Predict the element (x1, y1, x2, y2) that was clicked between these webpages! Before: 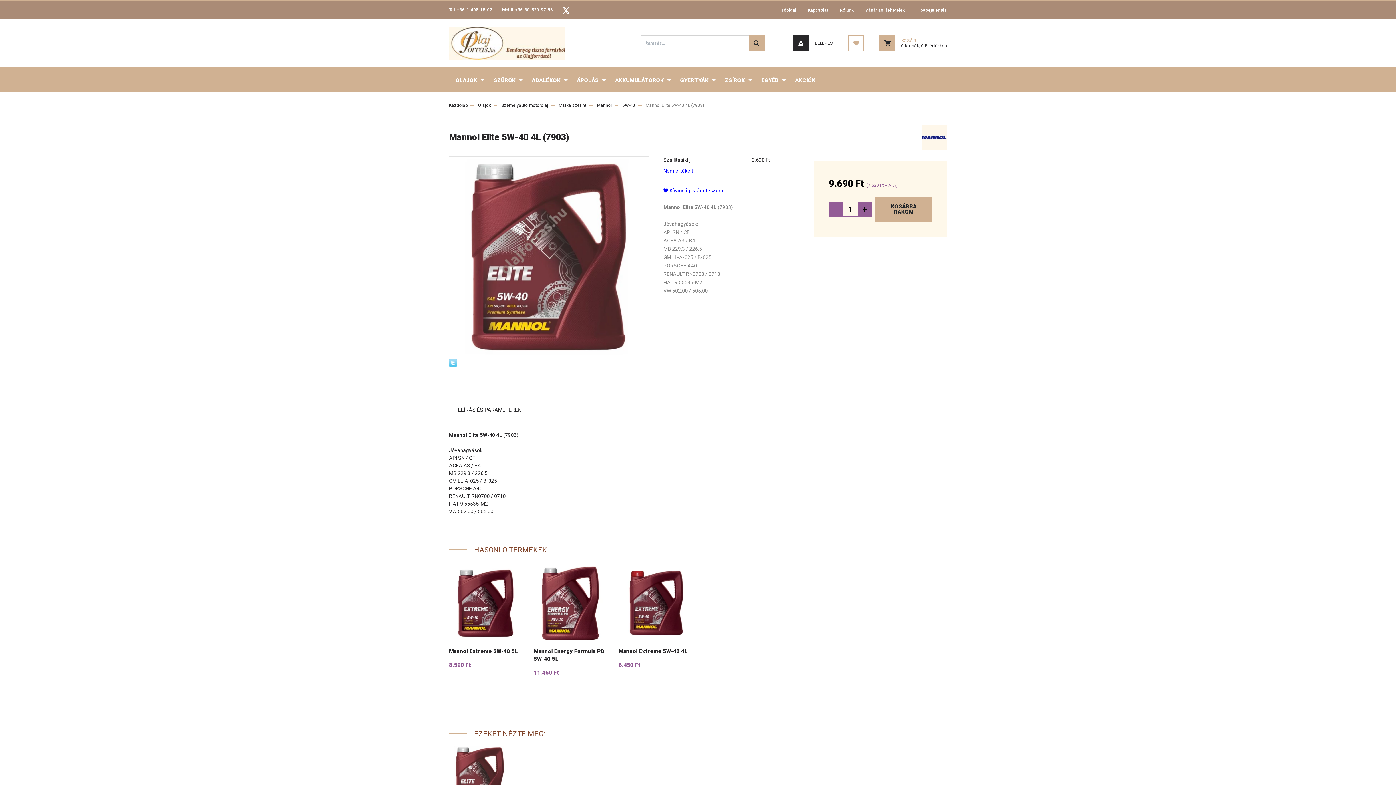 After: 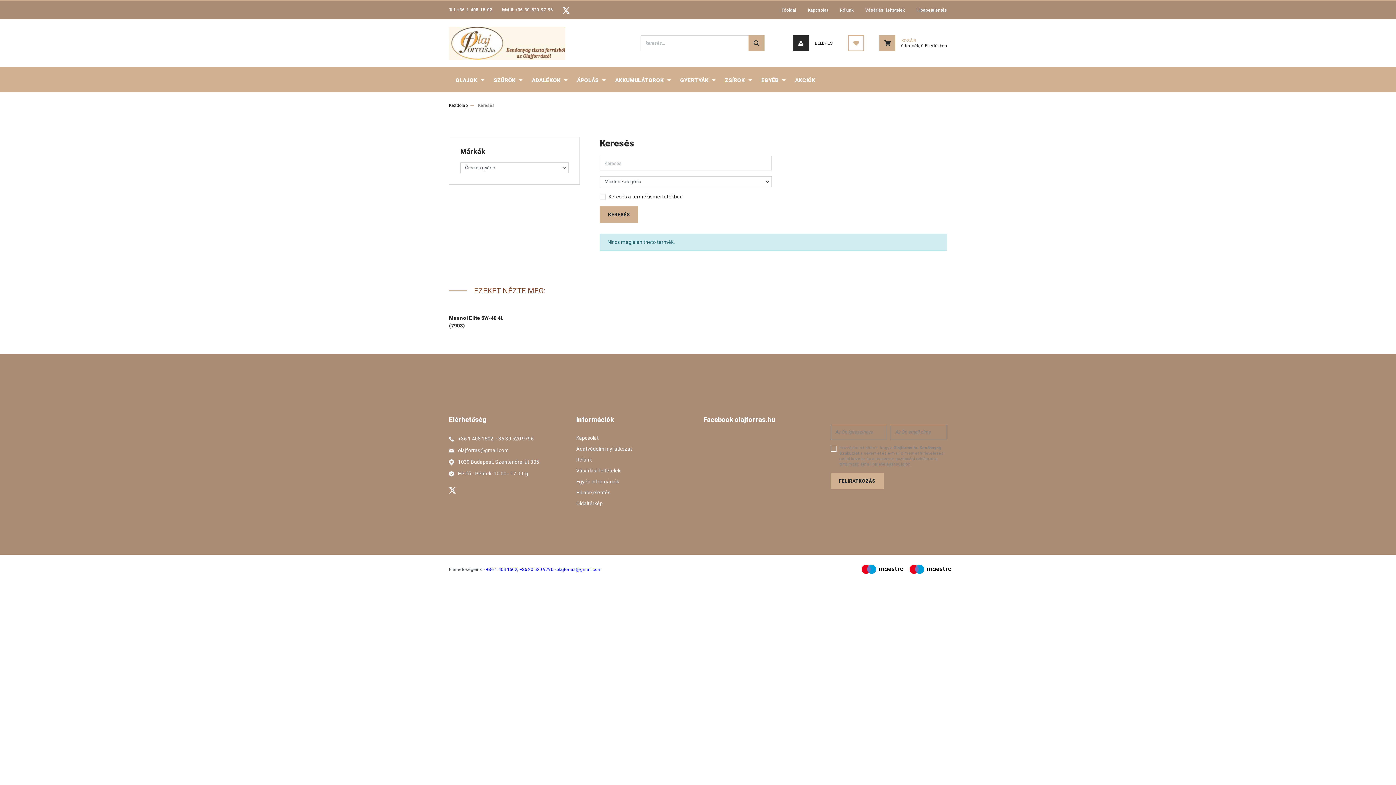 Action: bbox: (748, 35, 764, 51)